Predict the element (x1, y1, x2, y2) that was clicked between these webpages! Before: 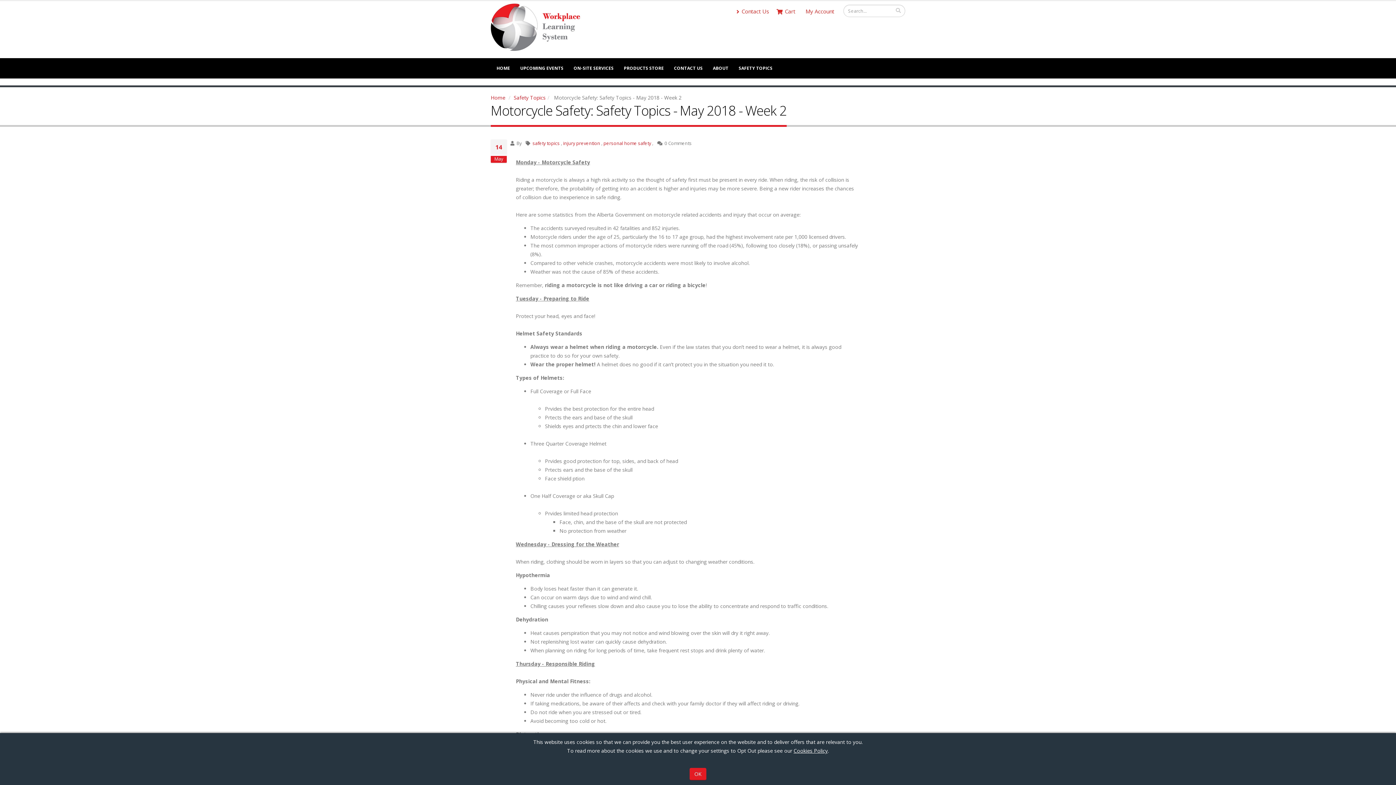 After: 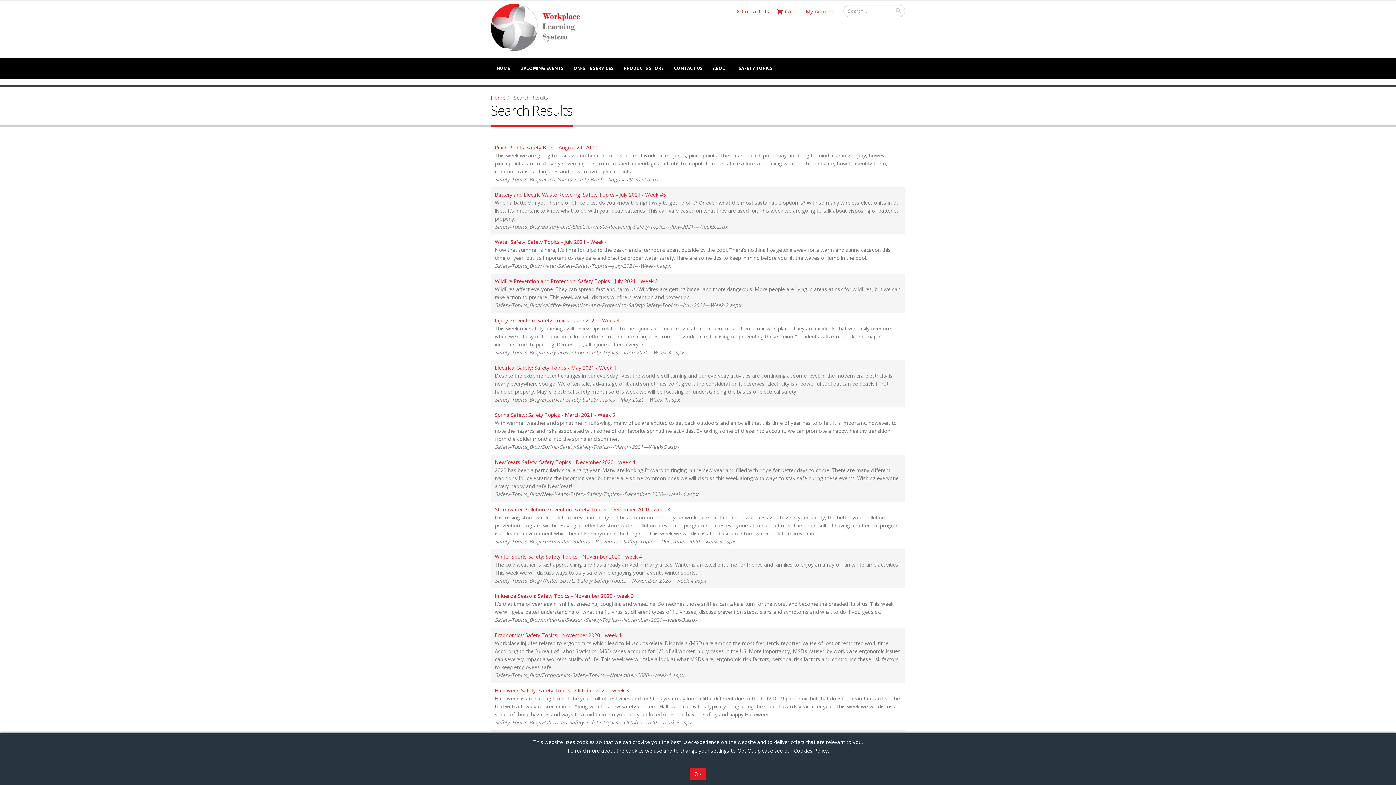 Action: bbox: (532, 140, 560, 146) label: safety topics